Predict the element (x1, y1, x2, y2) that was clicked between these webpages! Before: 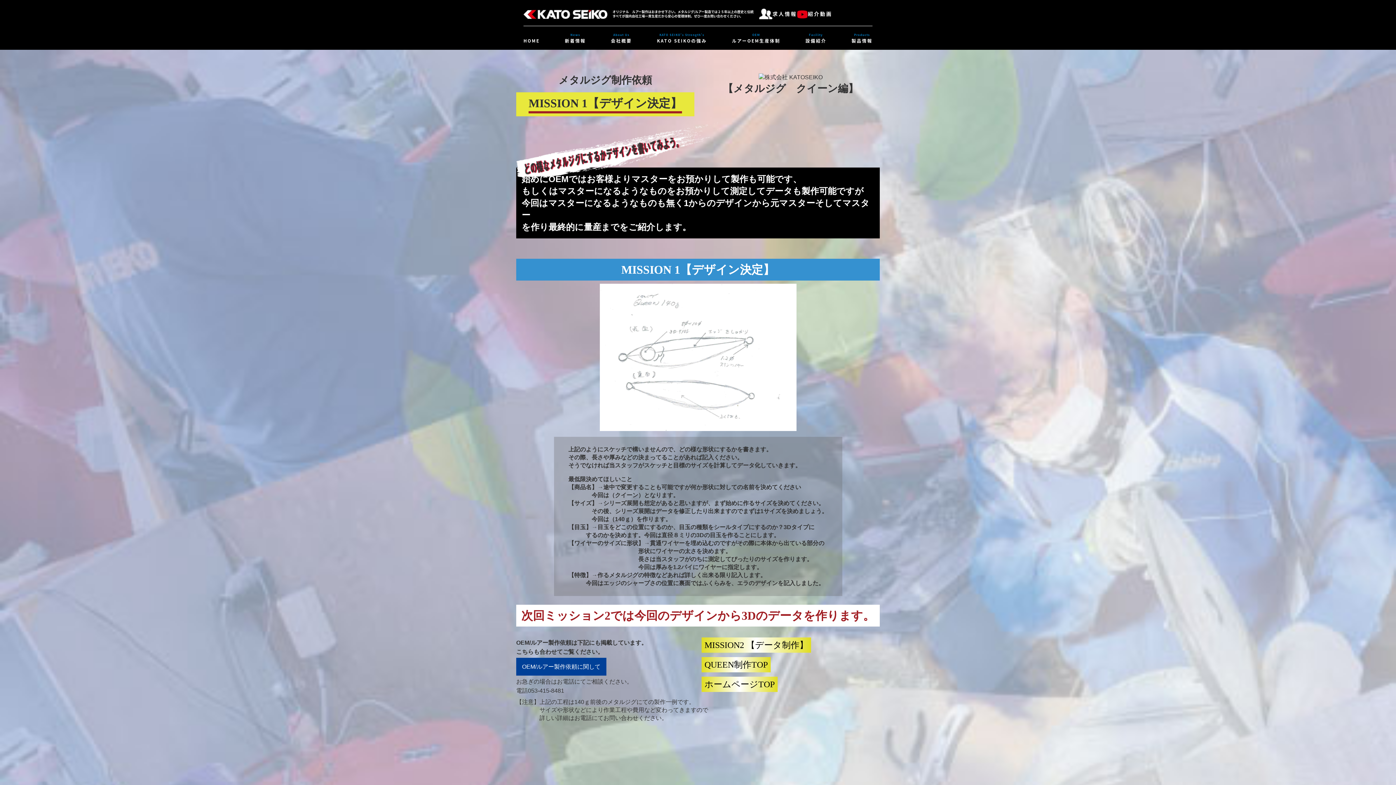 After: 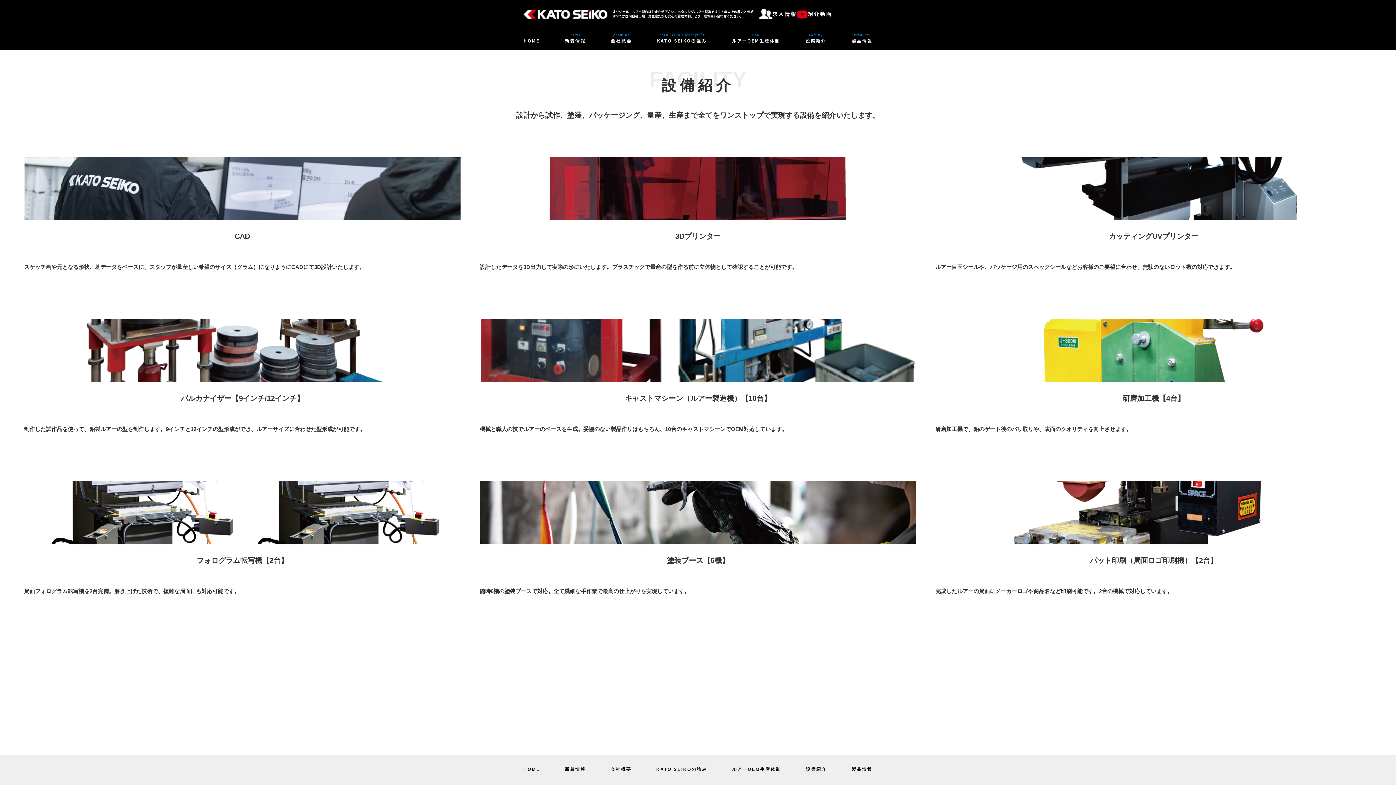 Action: bbox: (805, 32, 826, 49) label: Facility

設備紹介